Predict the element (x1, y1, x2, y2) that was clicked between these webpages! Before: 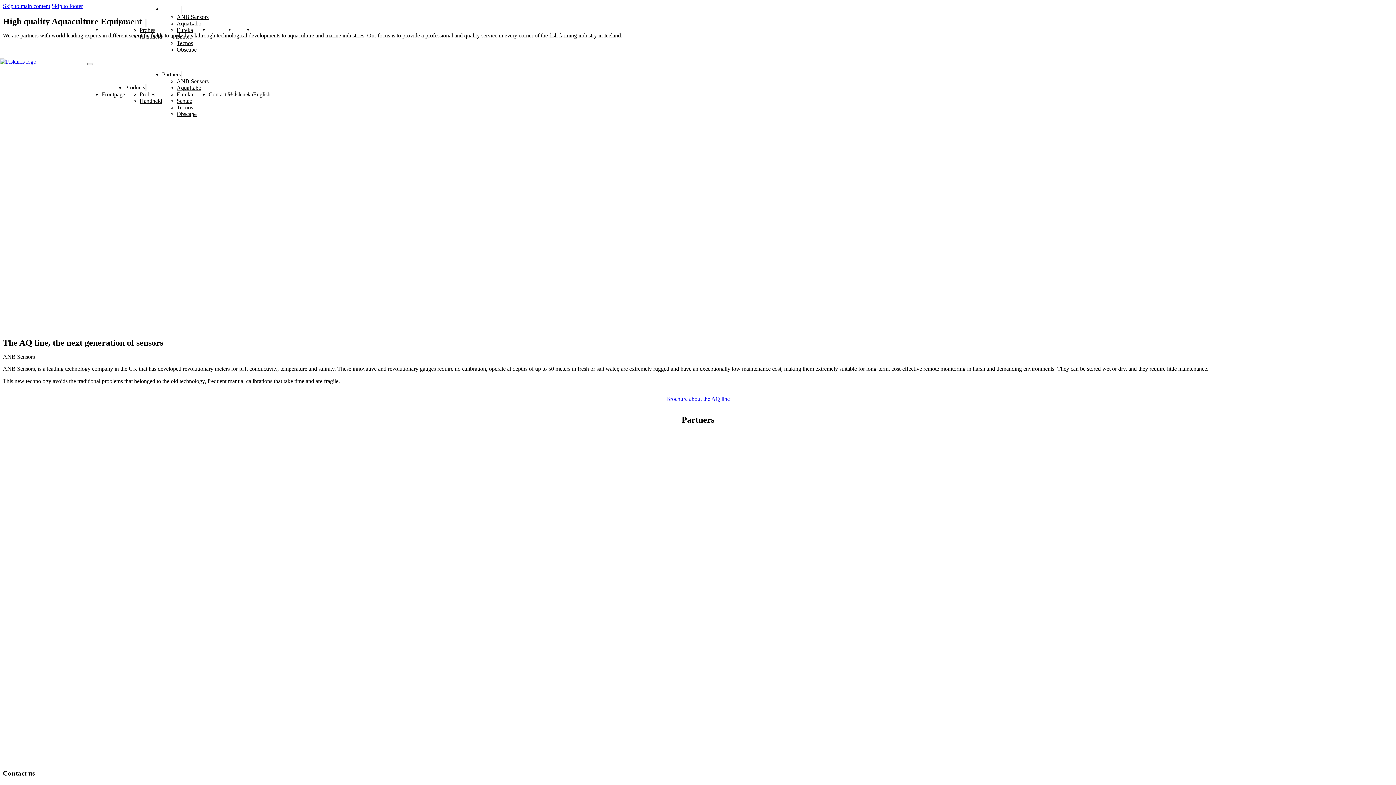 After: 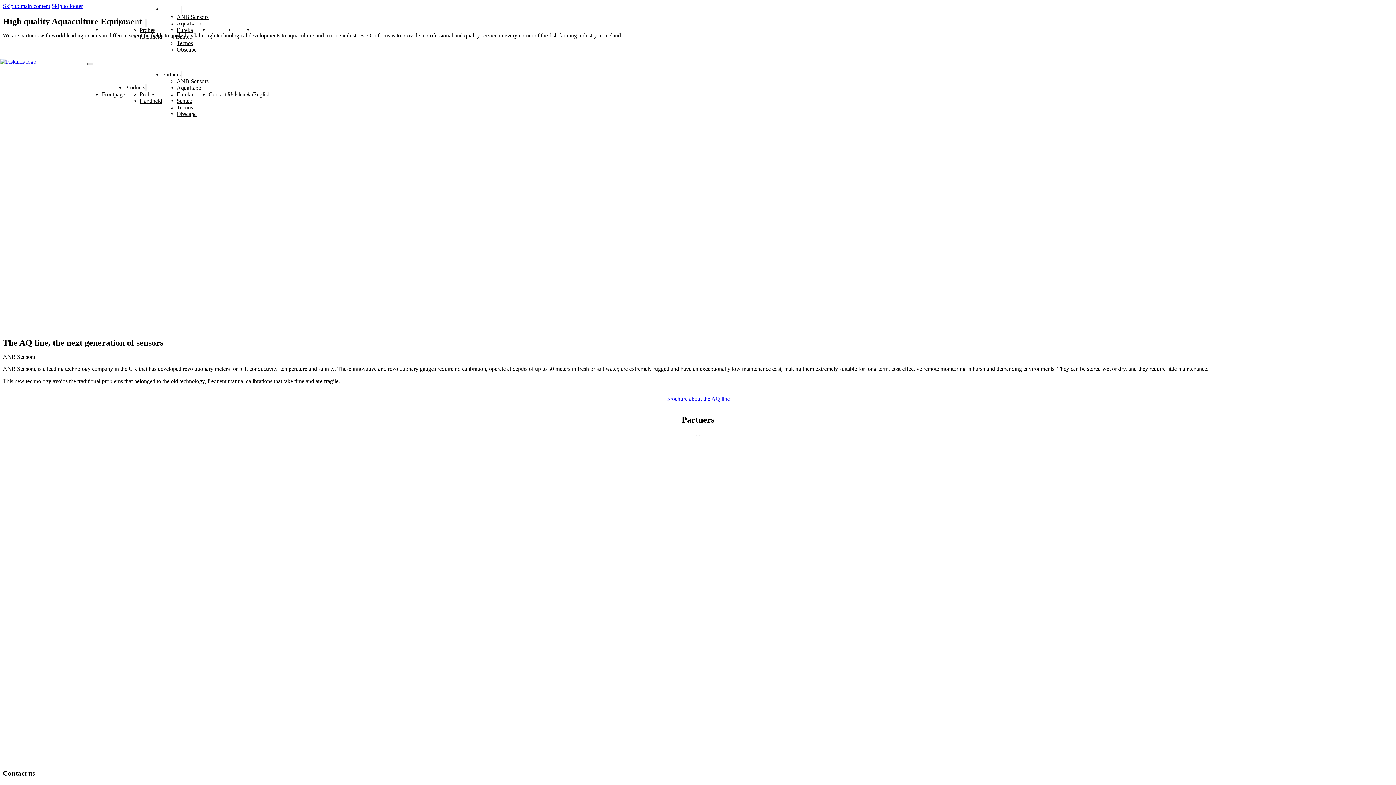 Action: label: Mobile menu bbox: (87, 62, 93, 65)